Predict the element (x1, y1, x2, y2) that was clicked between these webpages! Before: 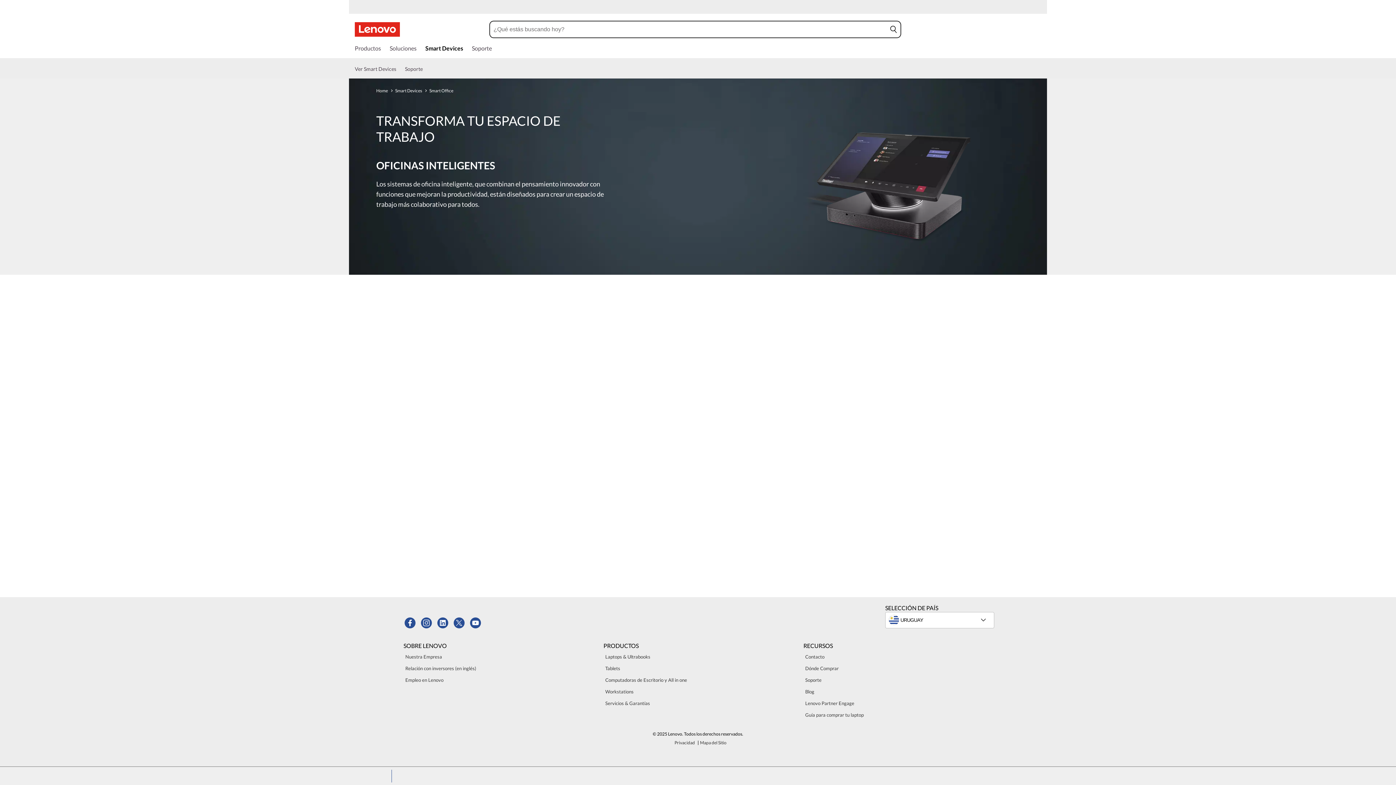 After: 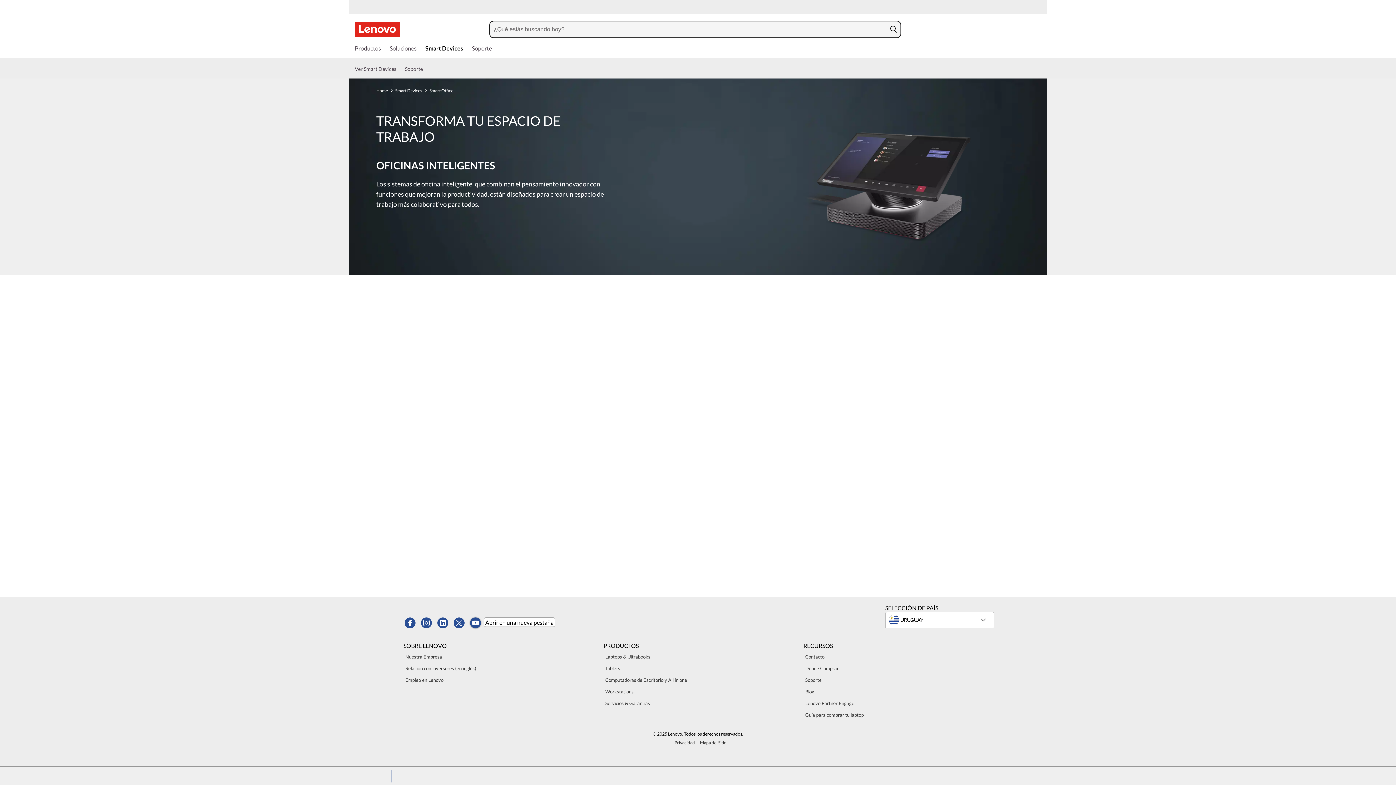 Action: bbox: (470, 617, 480, 628)